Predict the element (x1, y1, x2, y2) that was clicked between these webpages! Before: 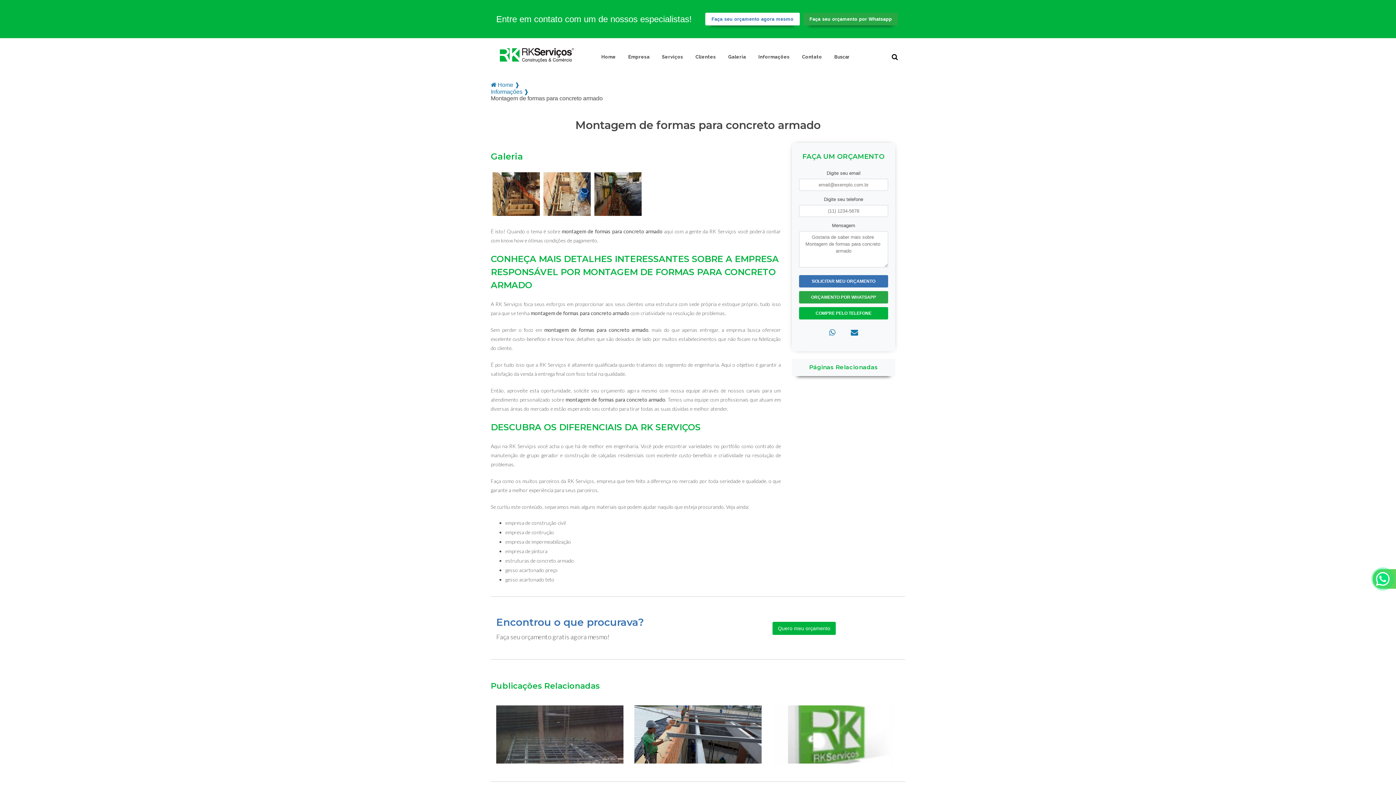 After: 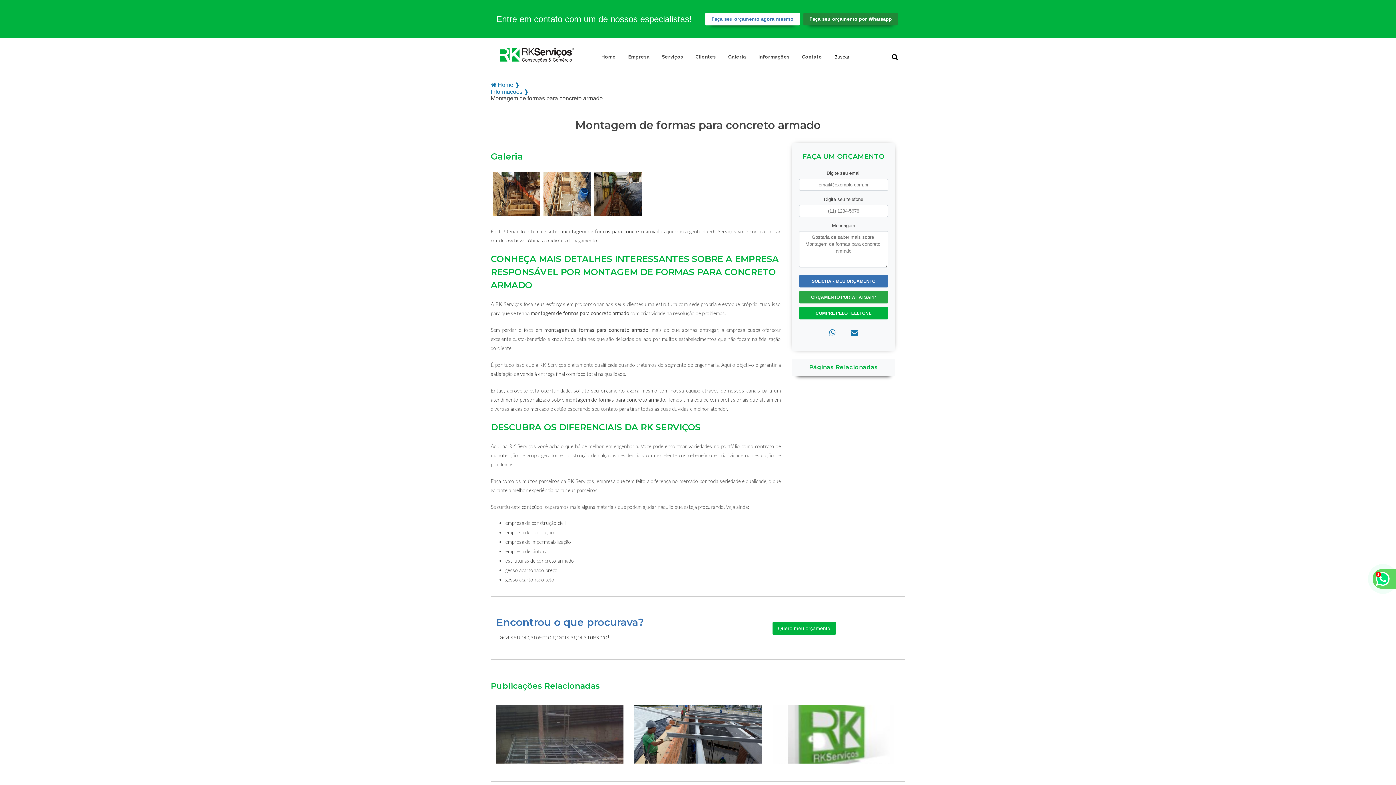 Action: label: Faça seu orçamento por Whatsapp bbox: (803, 12, 898, 25)